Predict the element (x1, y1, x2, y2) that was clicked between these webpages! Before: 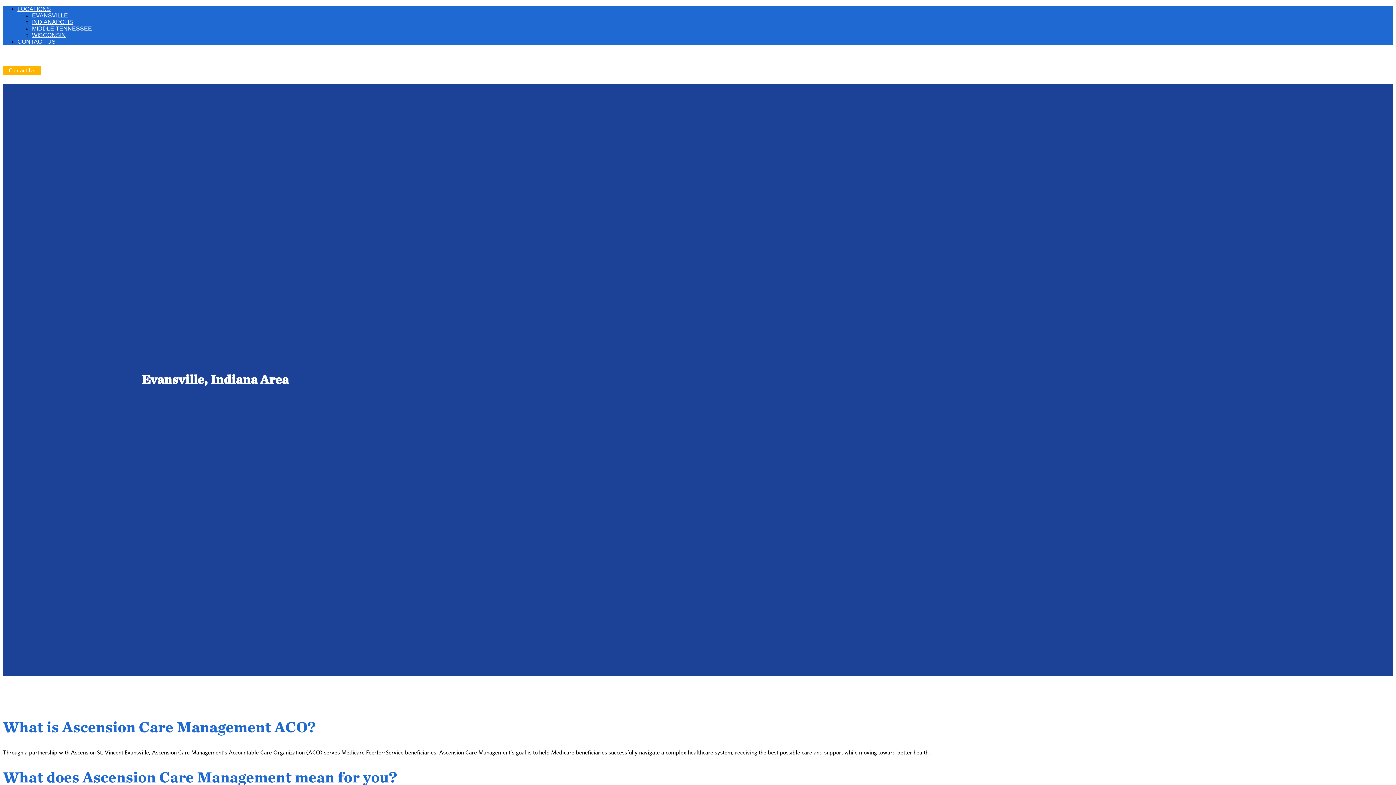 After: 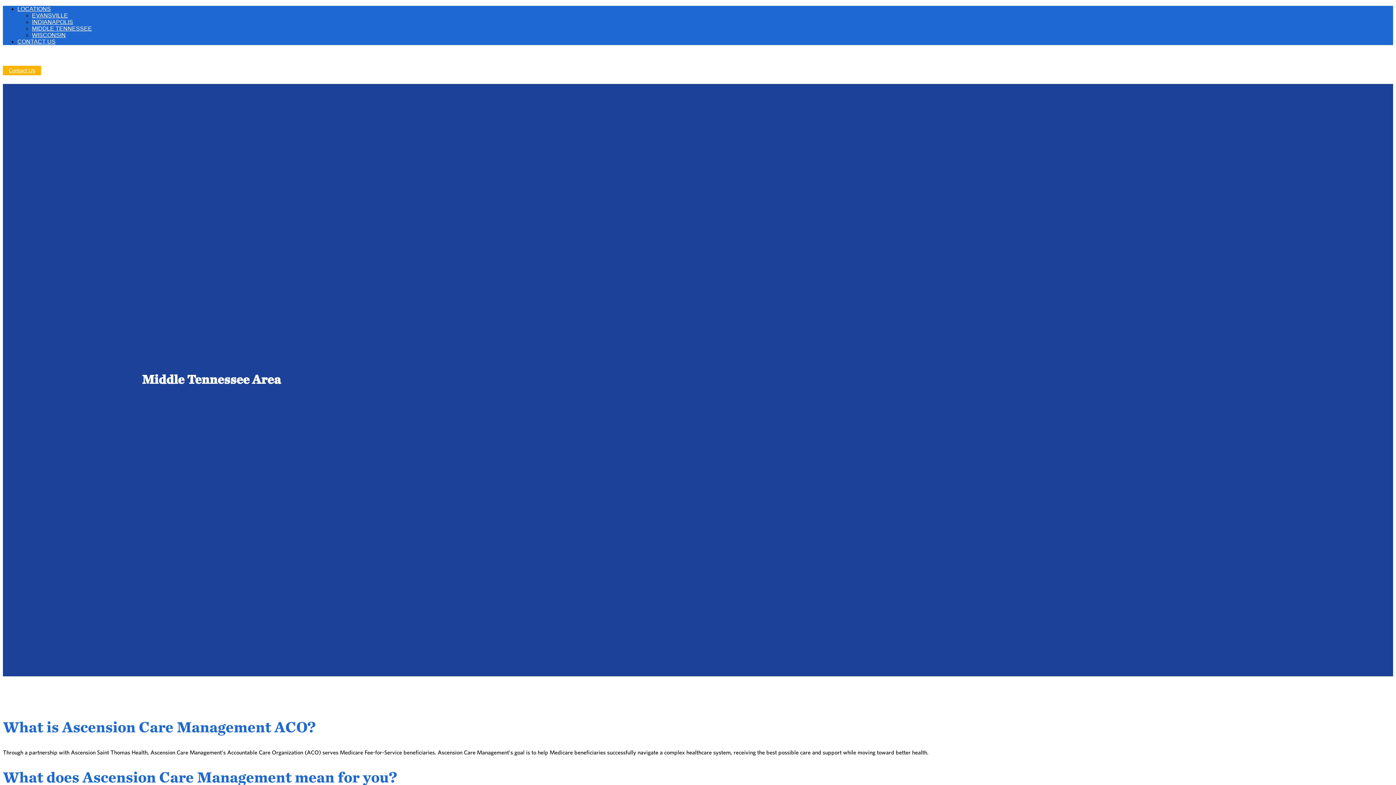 Action: bbox: (32, 25, 92, 31) label: MIDDLE TENNESSEE